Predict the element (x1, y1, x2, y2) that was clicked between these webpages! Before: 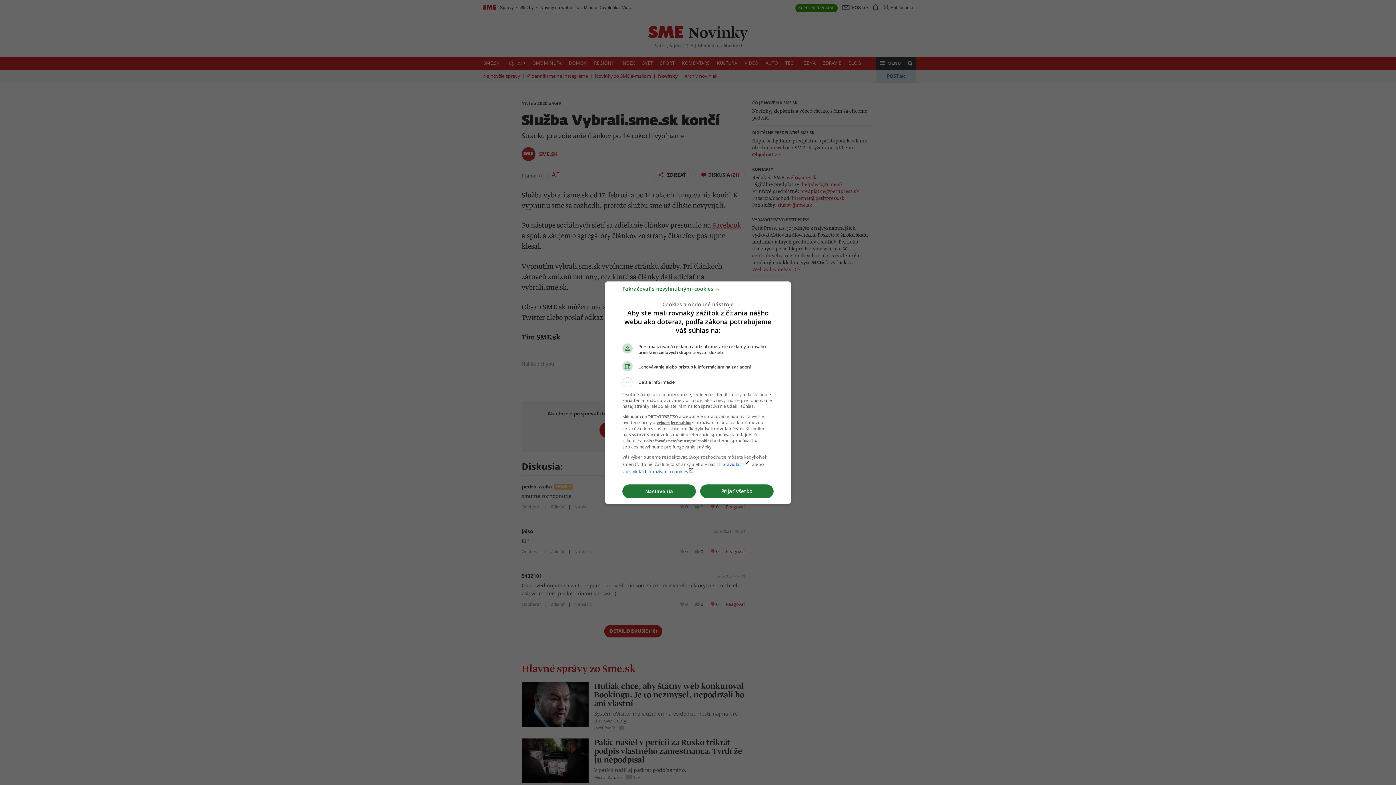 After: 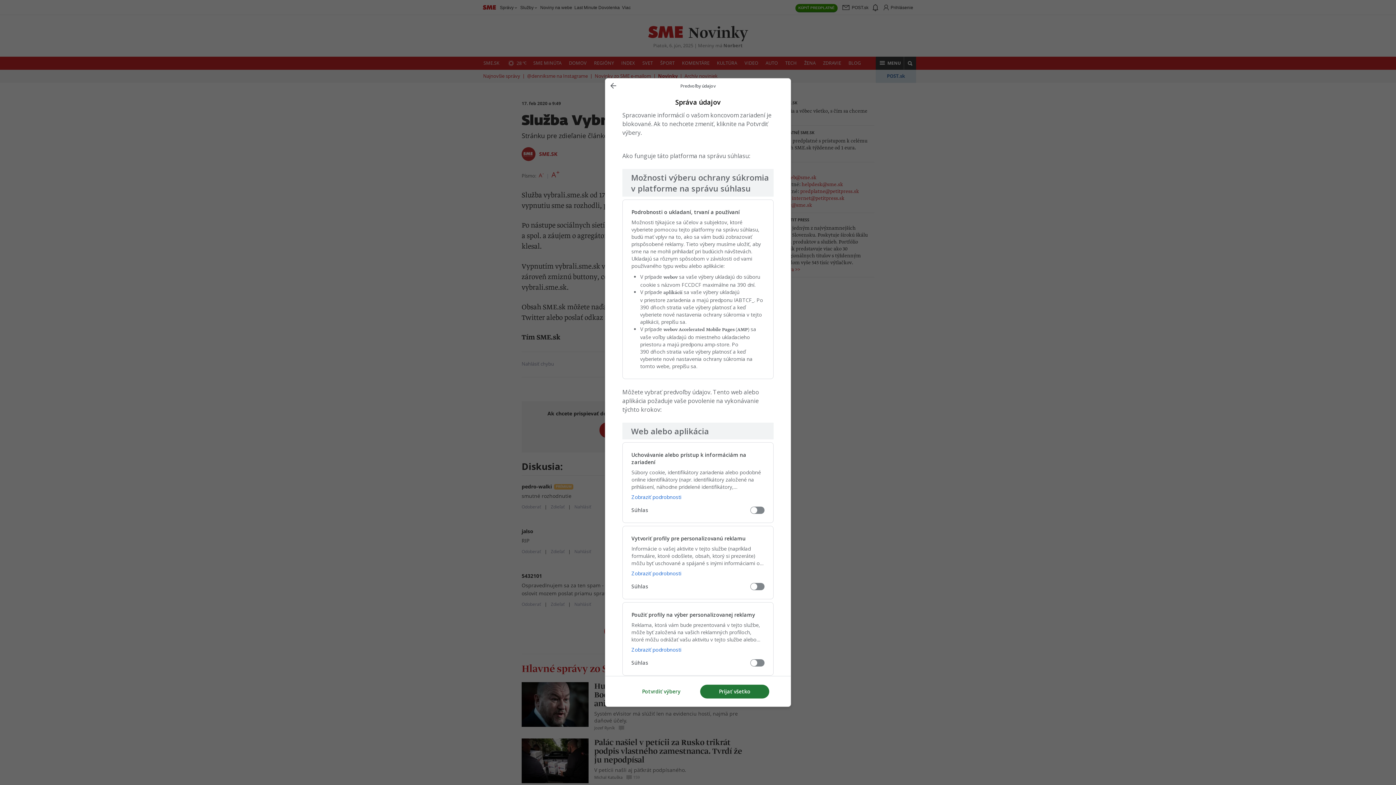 Action: label: Nastavenia bbox: (622, 484, 696, 498)